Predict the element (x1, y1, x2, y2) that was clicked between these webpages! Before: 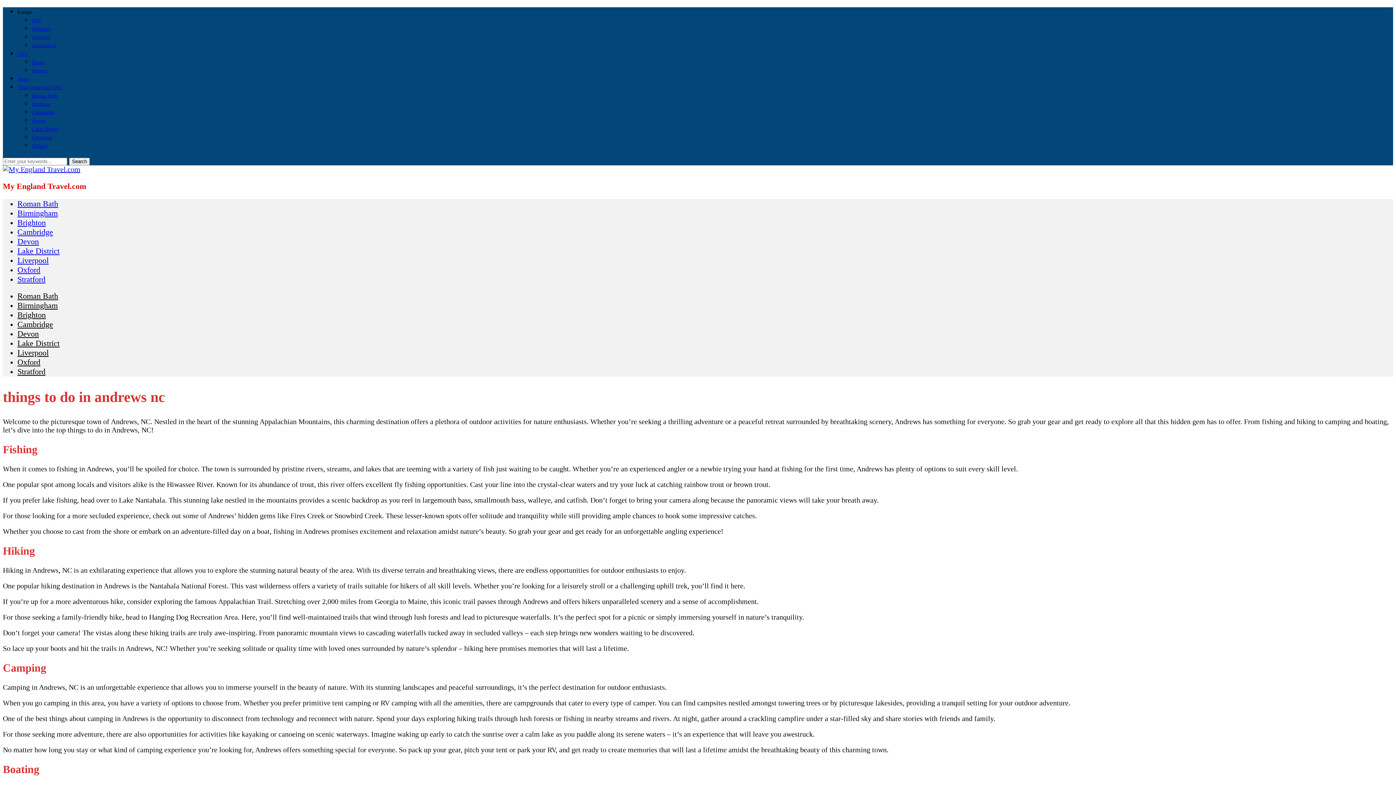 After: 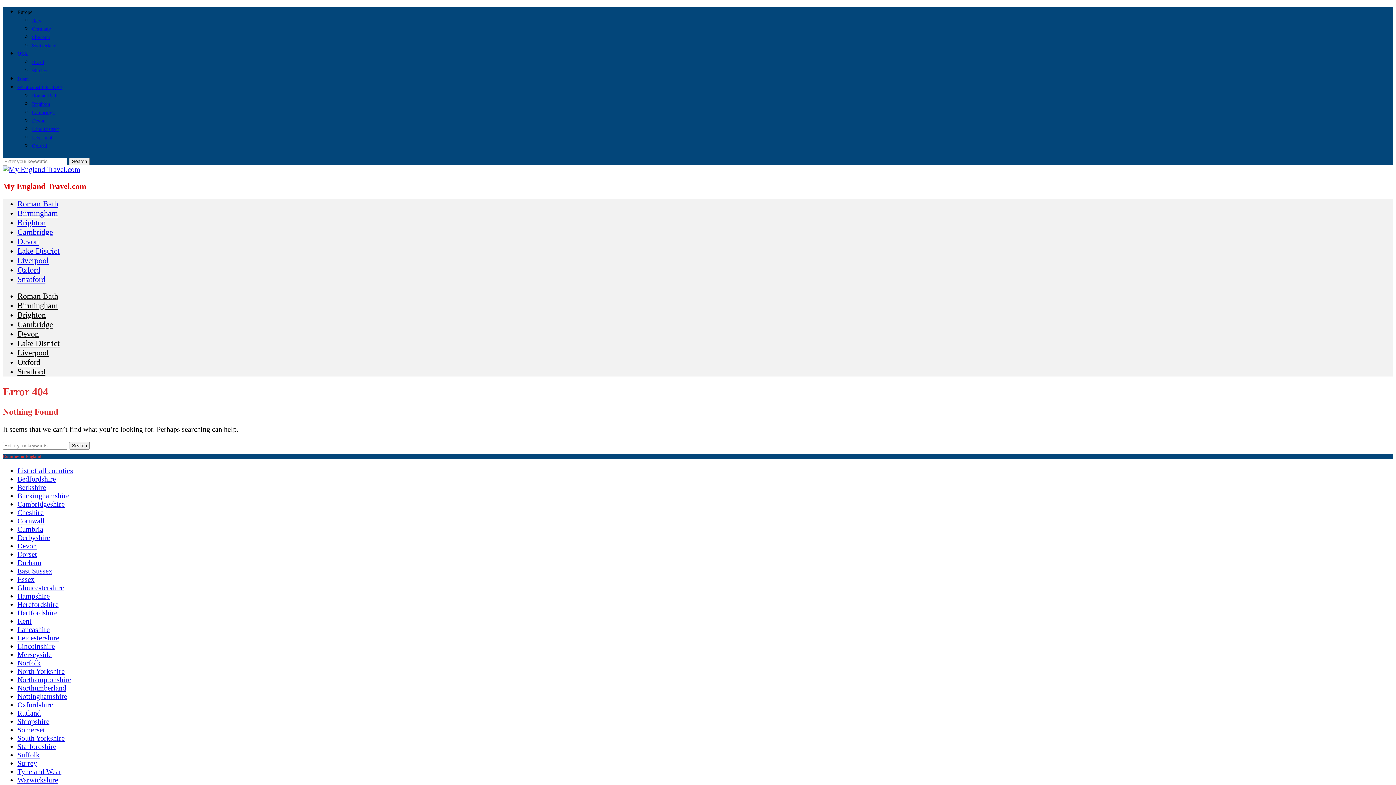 Action: bbox: (32, 109, 54, 115) label: Cambridge